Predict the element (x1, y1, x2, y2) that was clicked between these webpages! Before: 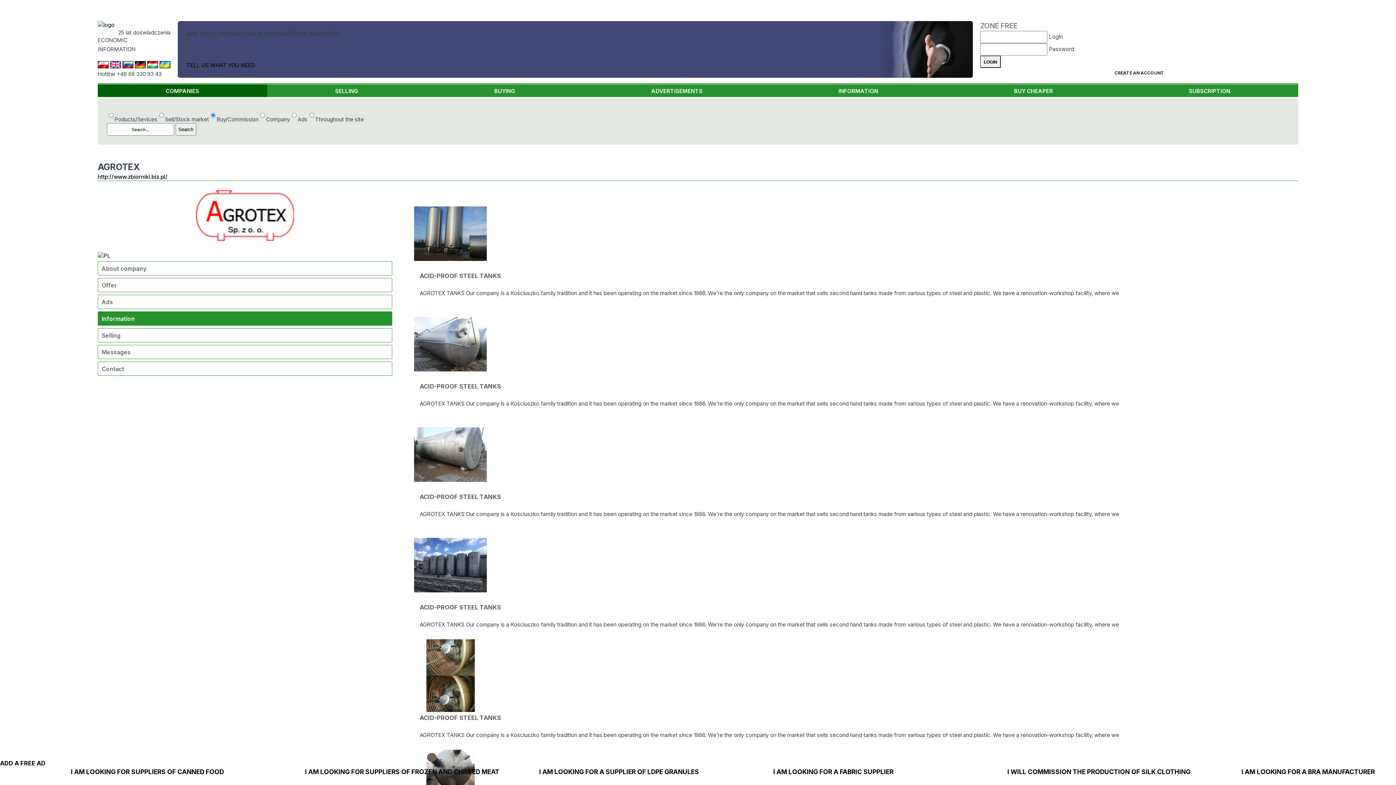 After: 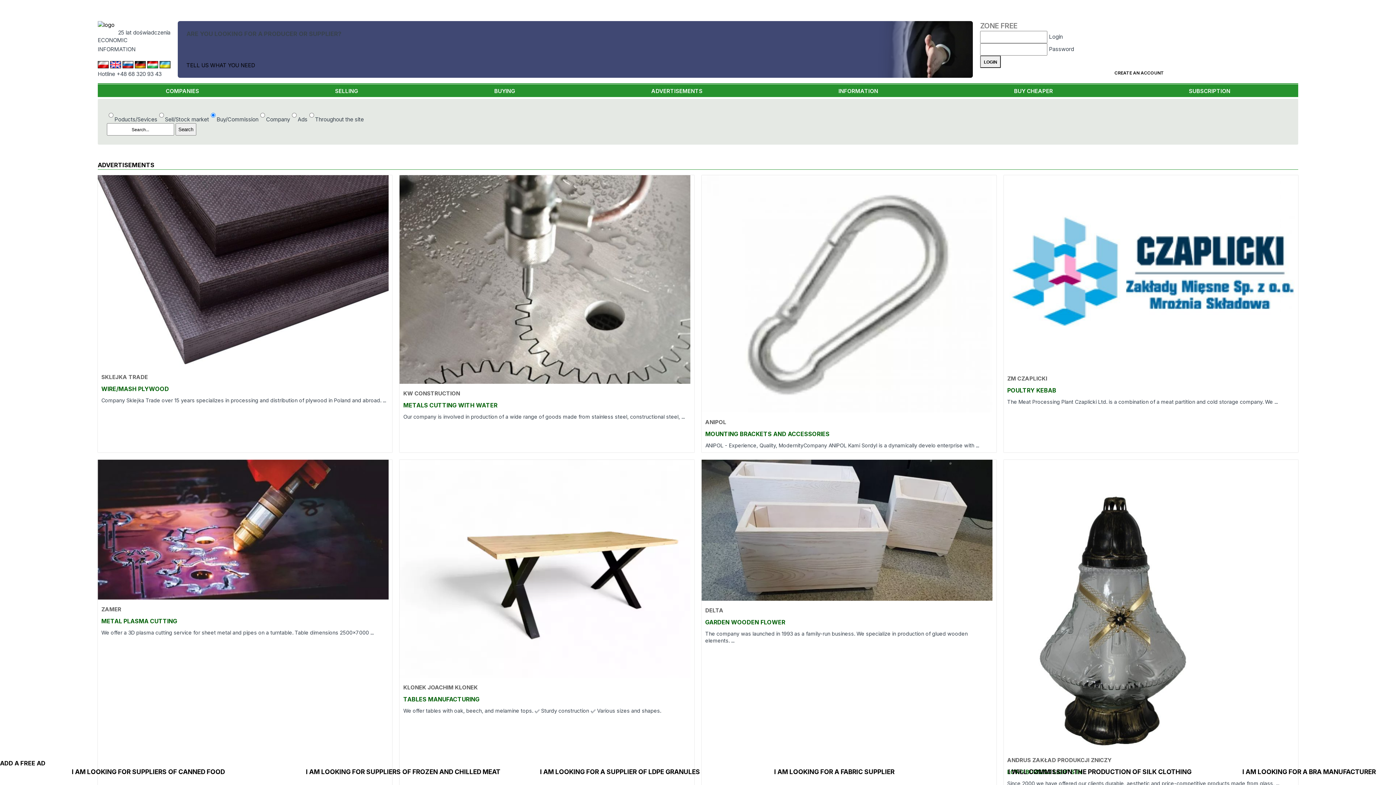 Action: bbox: (110, 62, 121, 69)